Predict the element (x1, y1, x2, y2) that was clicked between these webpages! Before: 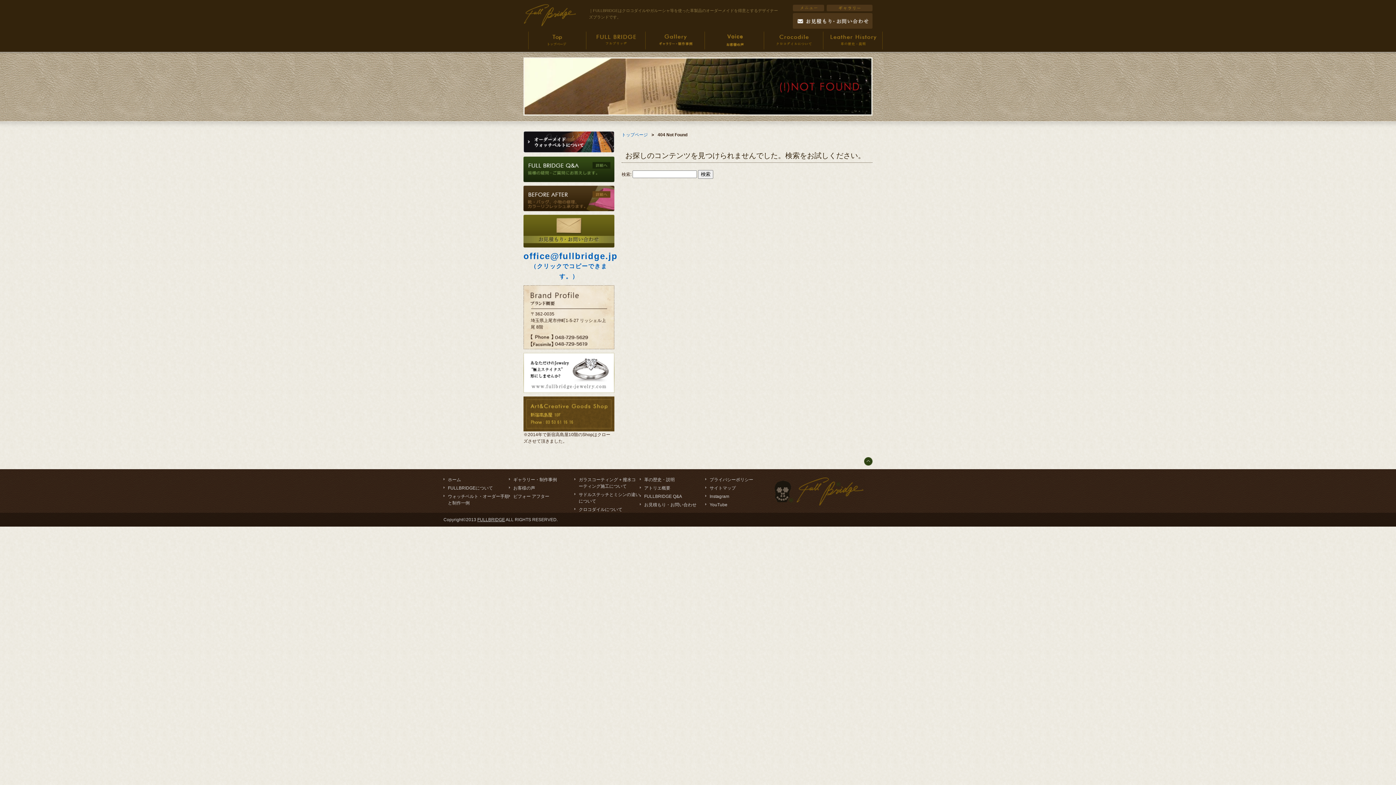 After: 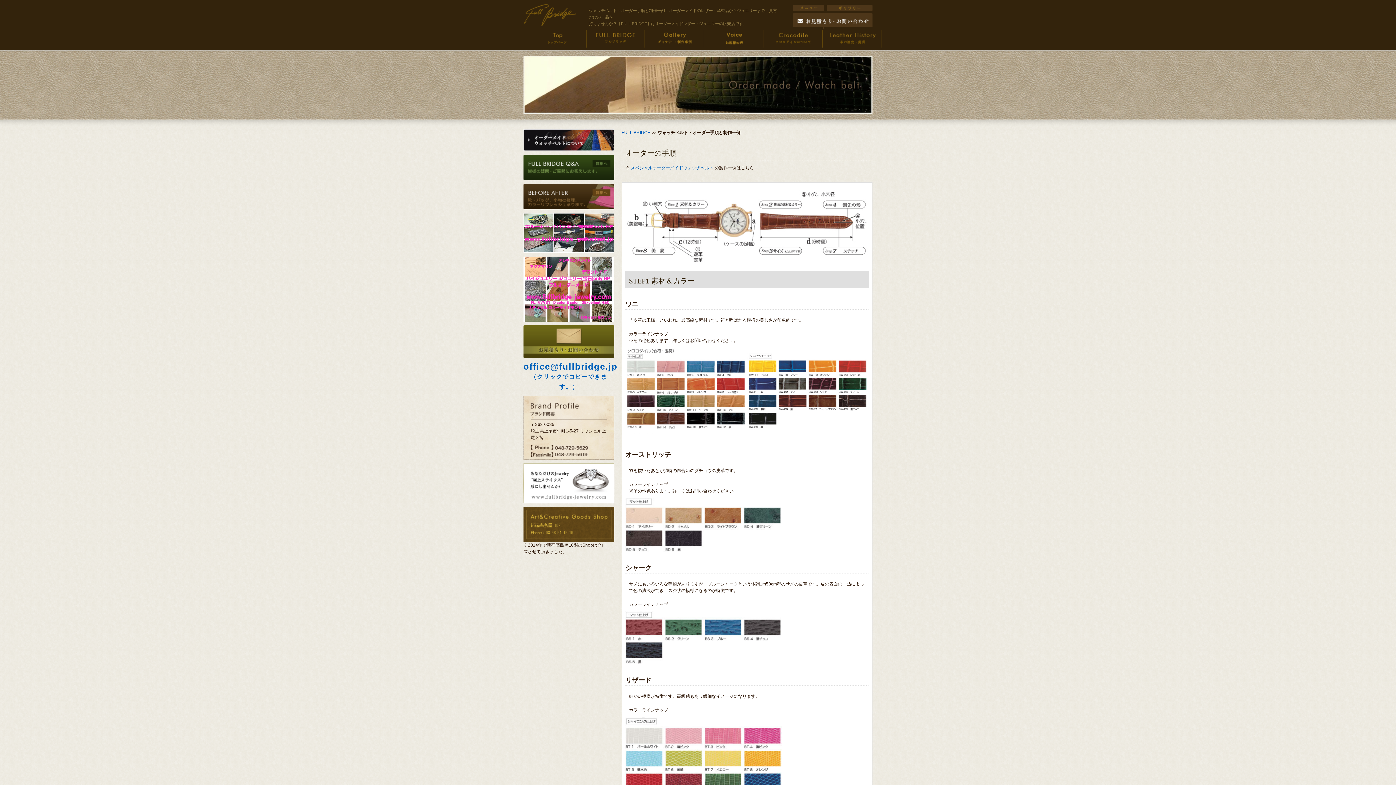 Action: bbox: (523, 149, 614, 154)